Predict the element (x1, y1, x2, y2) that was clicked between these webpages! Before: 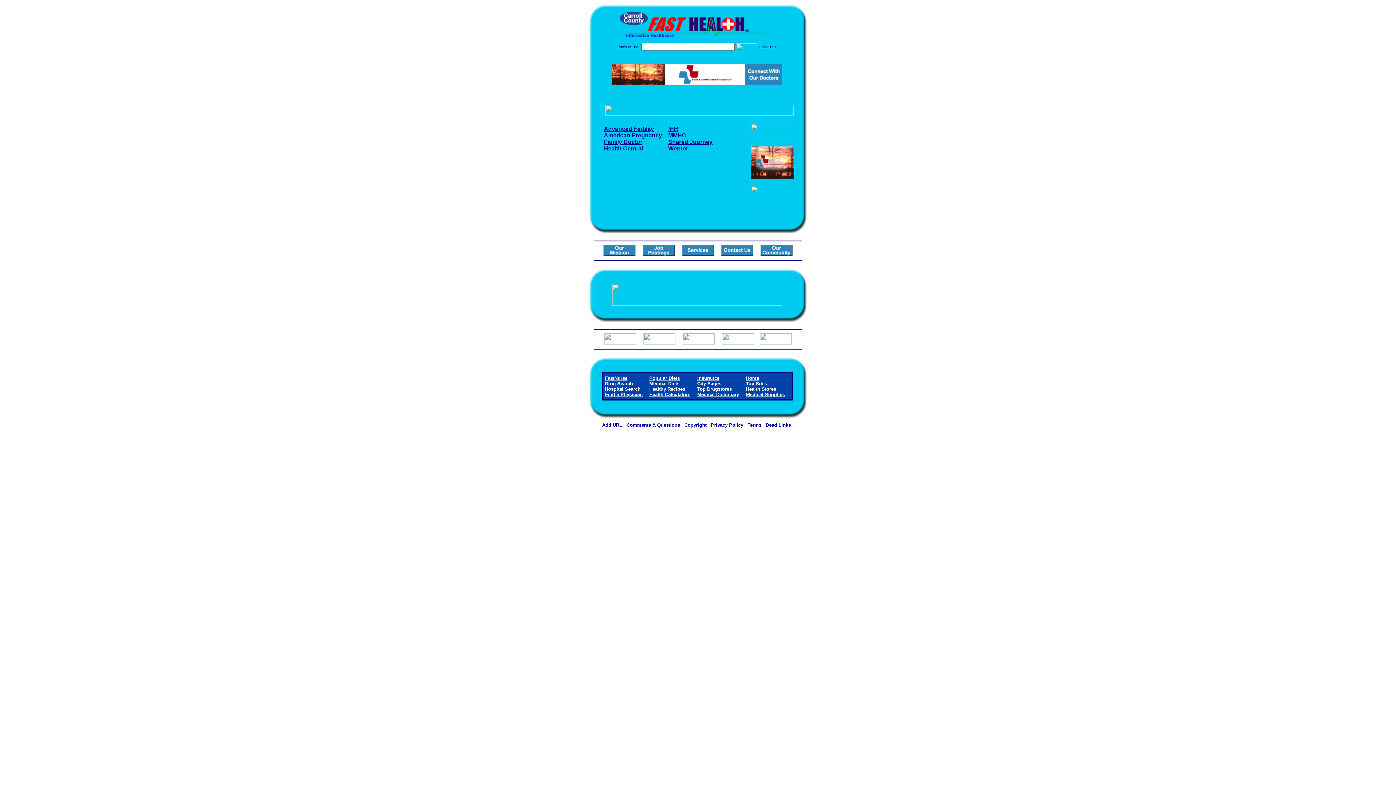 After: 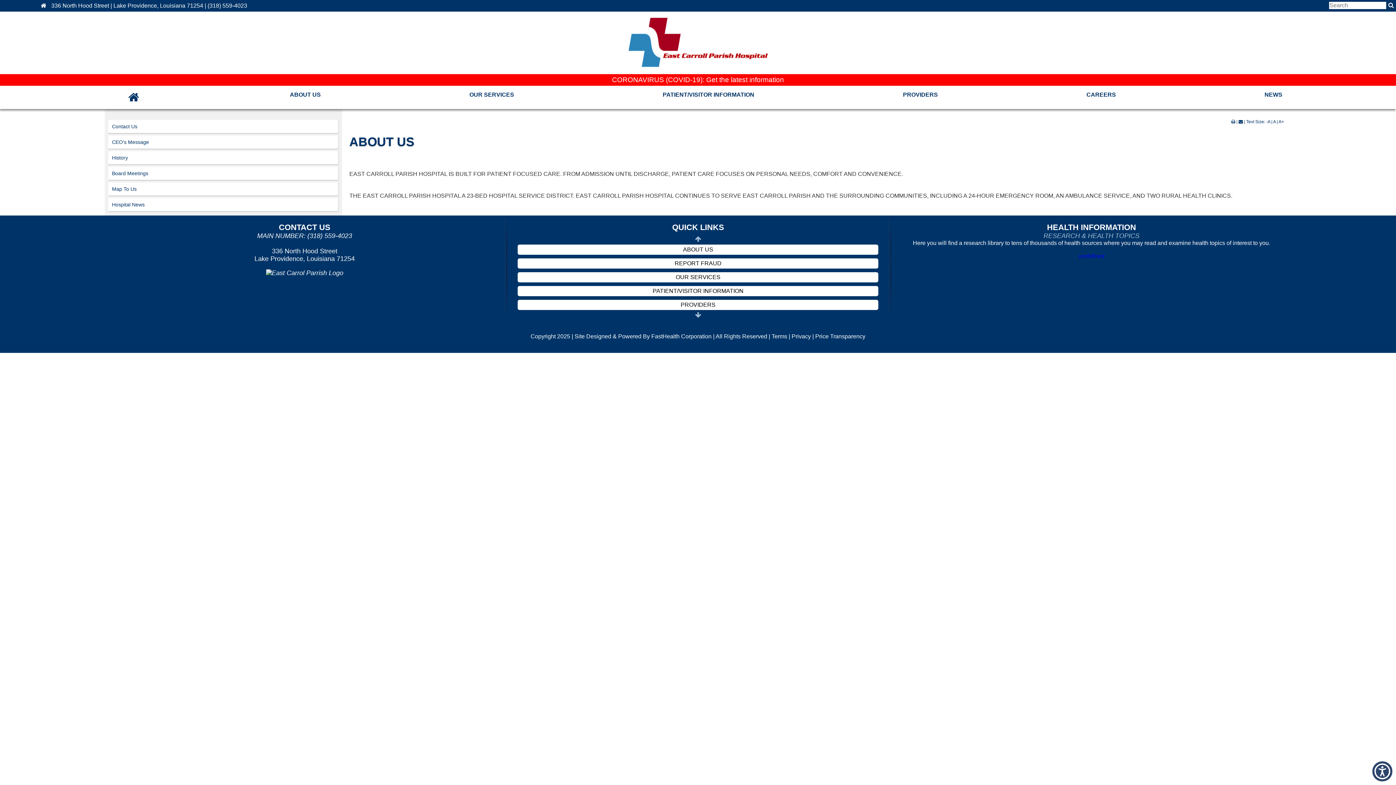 Action: bbox: (760, 250, 792, 257)